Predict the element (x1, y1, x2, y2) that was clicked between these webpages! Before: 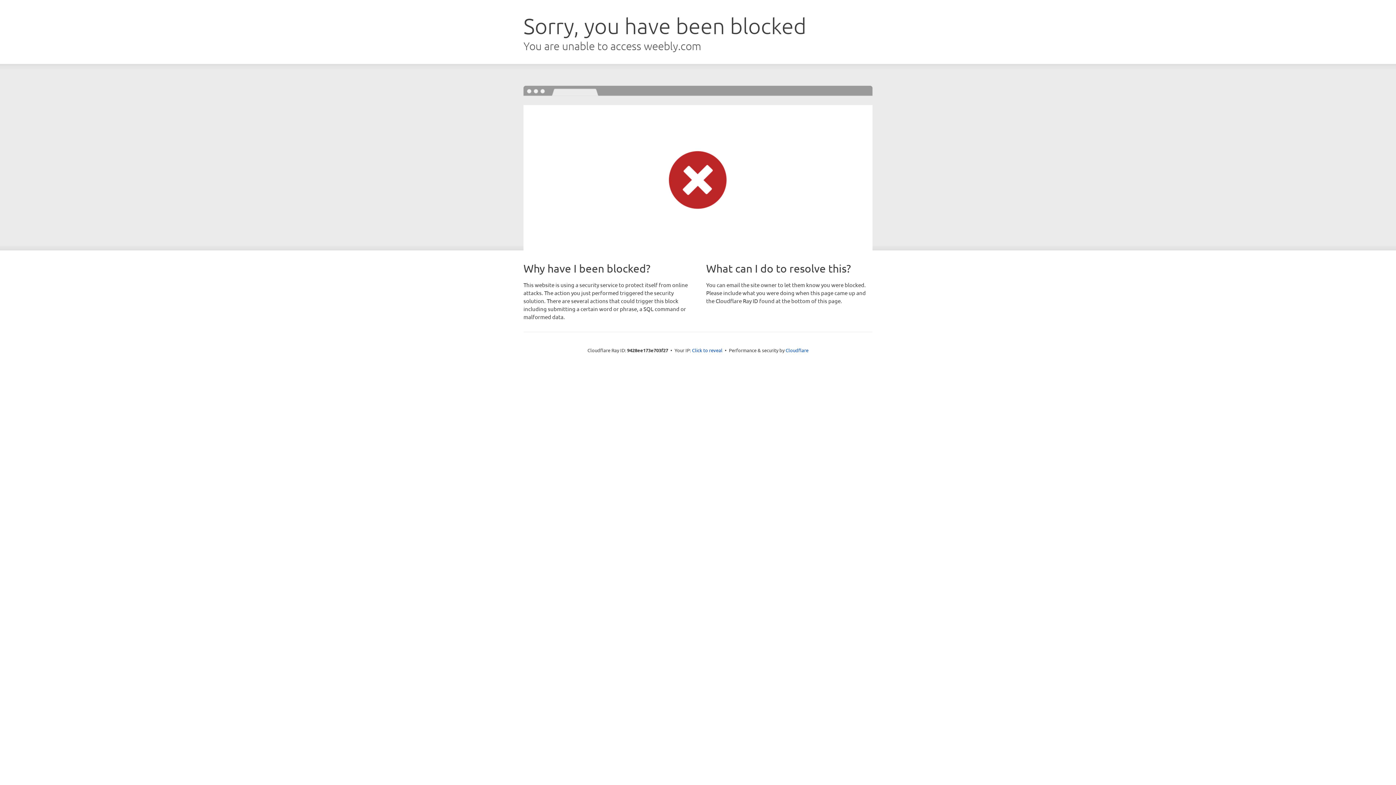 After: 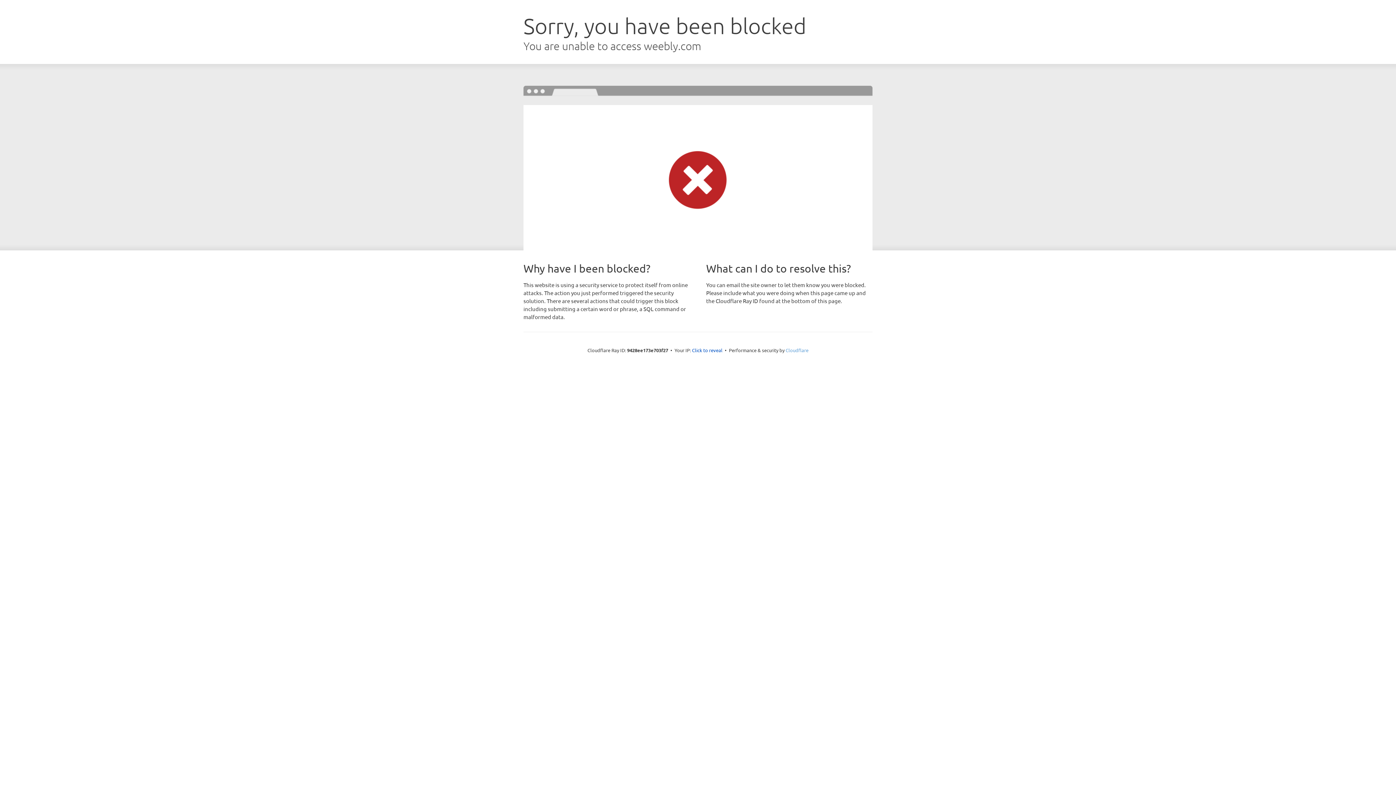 Action: label: Cloudflare bbox: (785, 347, 808, 353)